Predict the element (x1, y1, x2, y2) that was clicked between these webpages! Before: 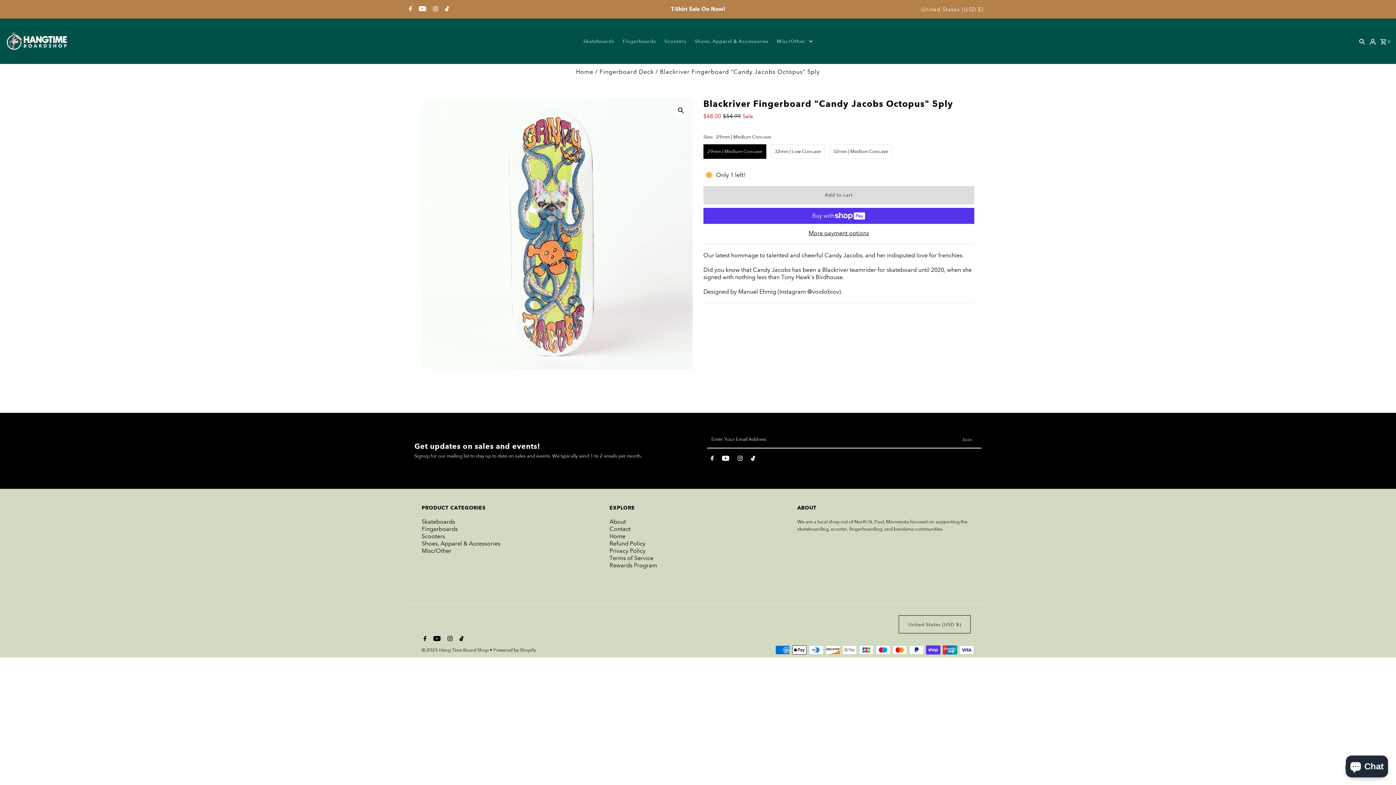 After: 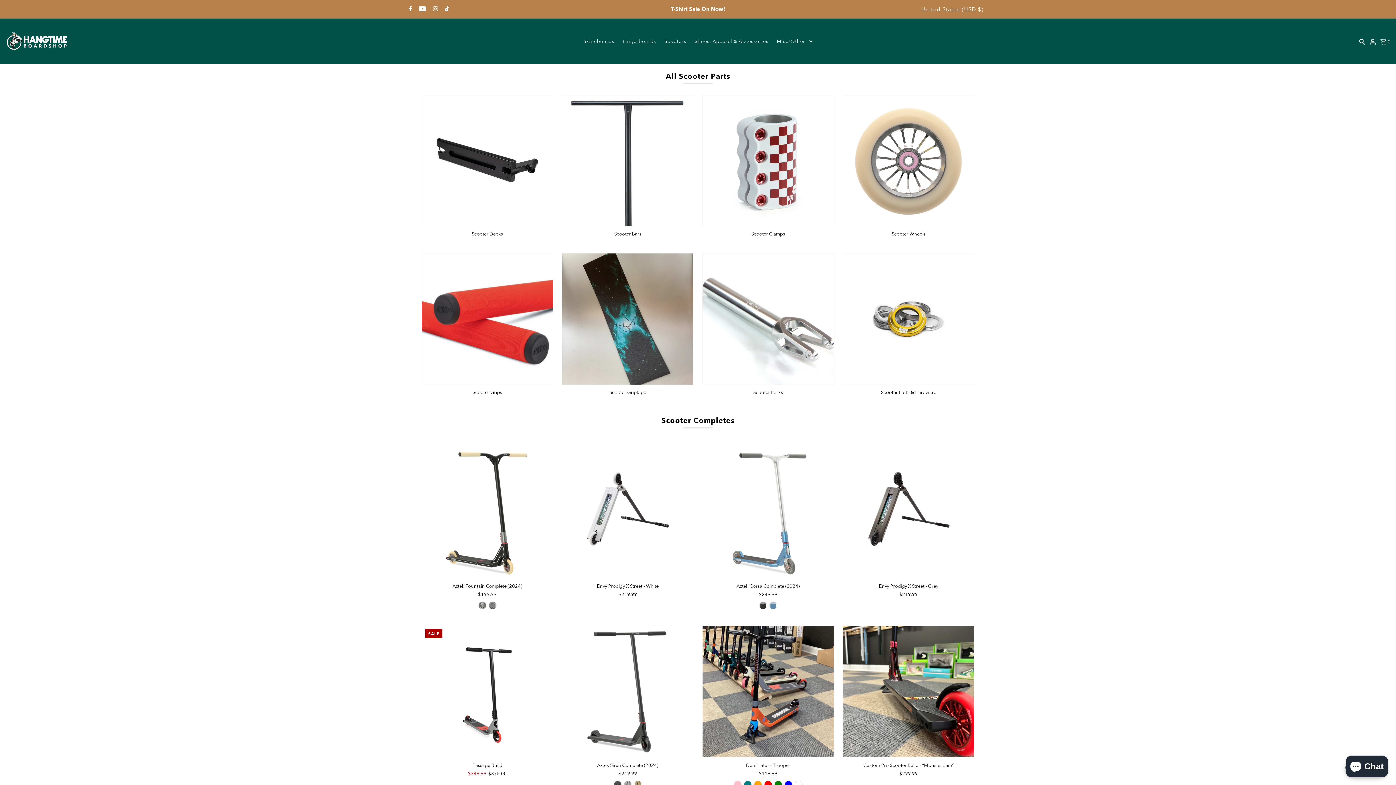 Action: label: Scooters bbox: (421, 532, 445, 539)